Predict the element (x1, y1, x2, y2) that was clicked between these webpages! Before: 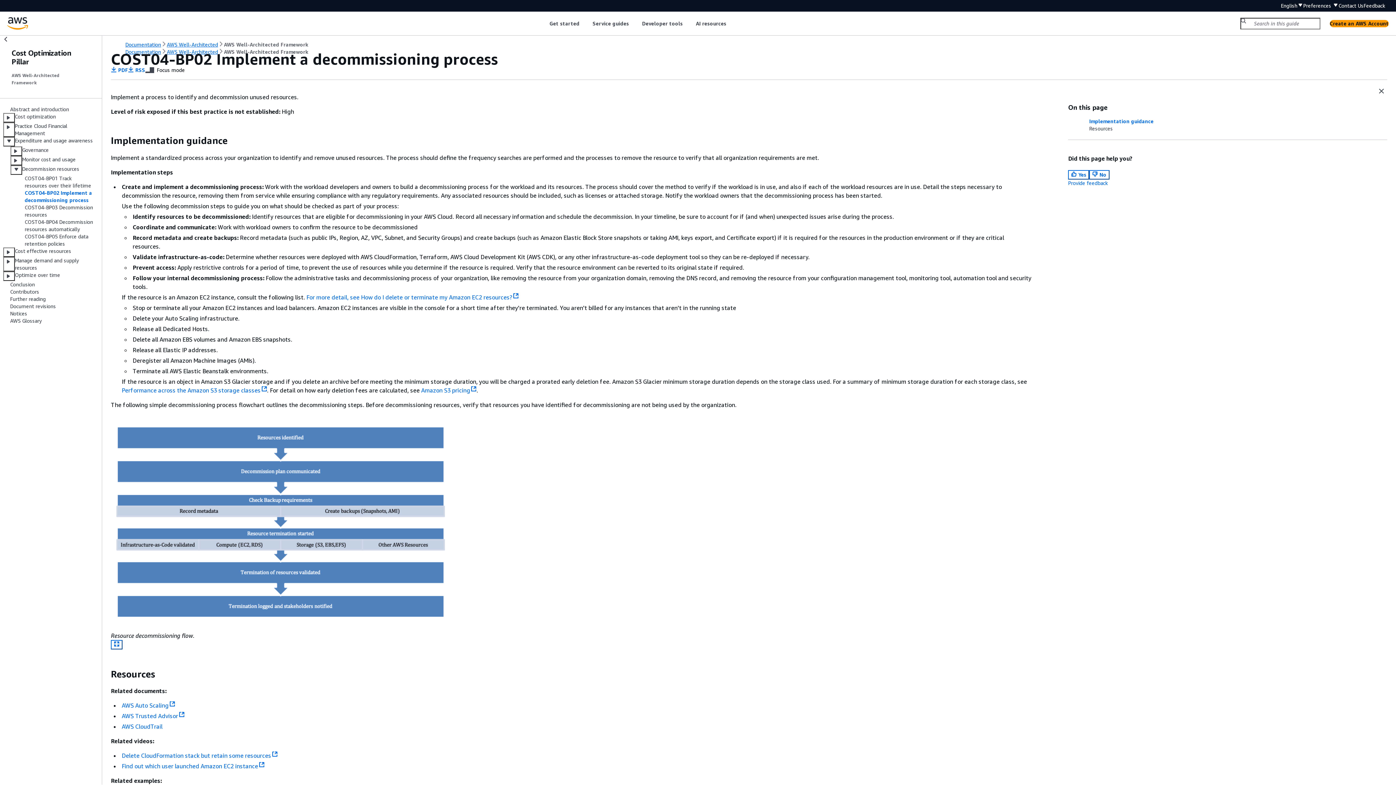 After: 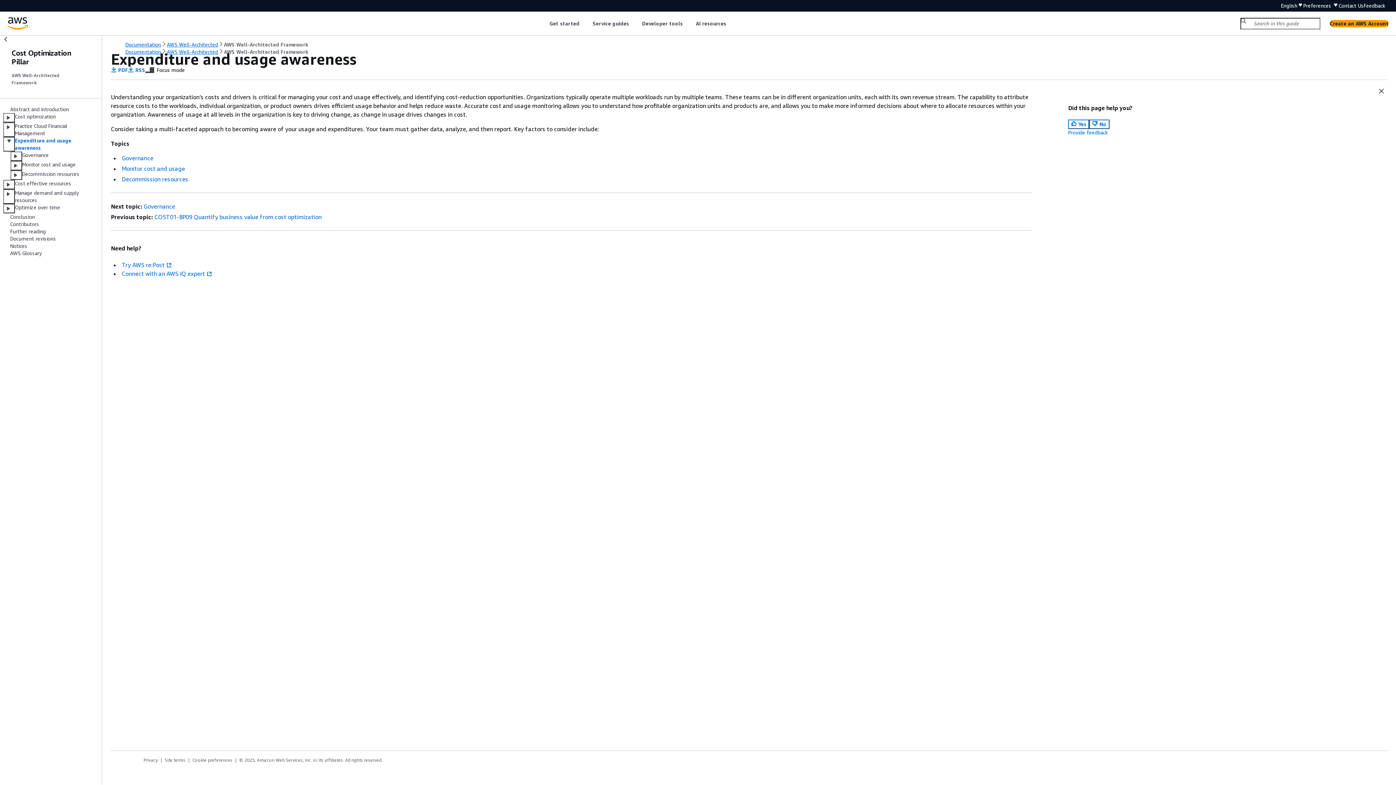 Action: bbox: (14, 137, 92, 146) label: Expenditure and usage awareness